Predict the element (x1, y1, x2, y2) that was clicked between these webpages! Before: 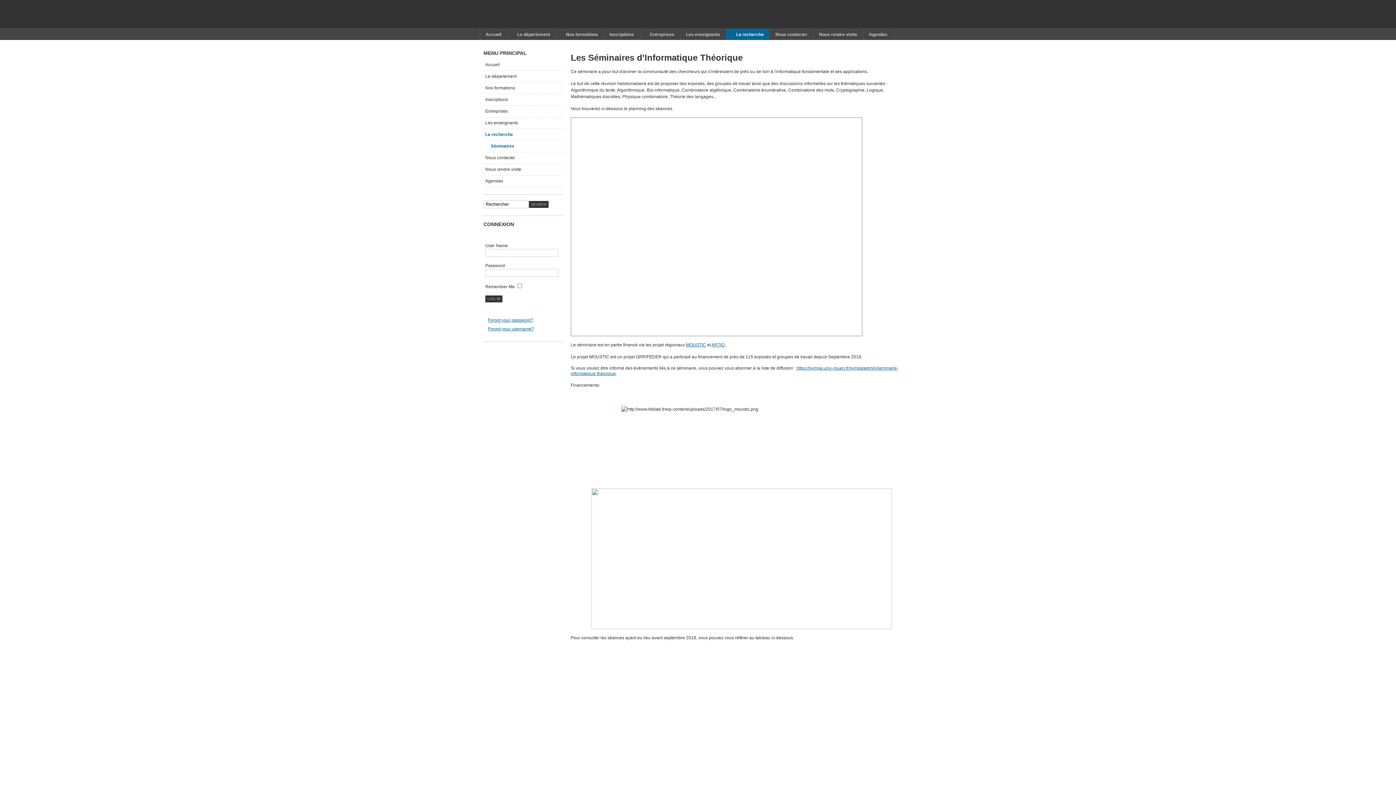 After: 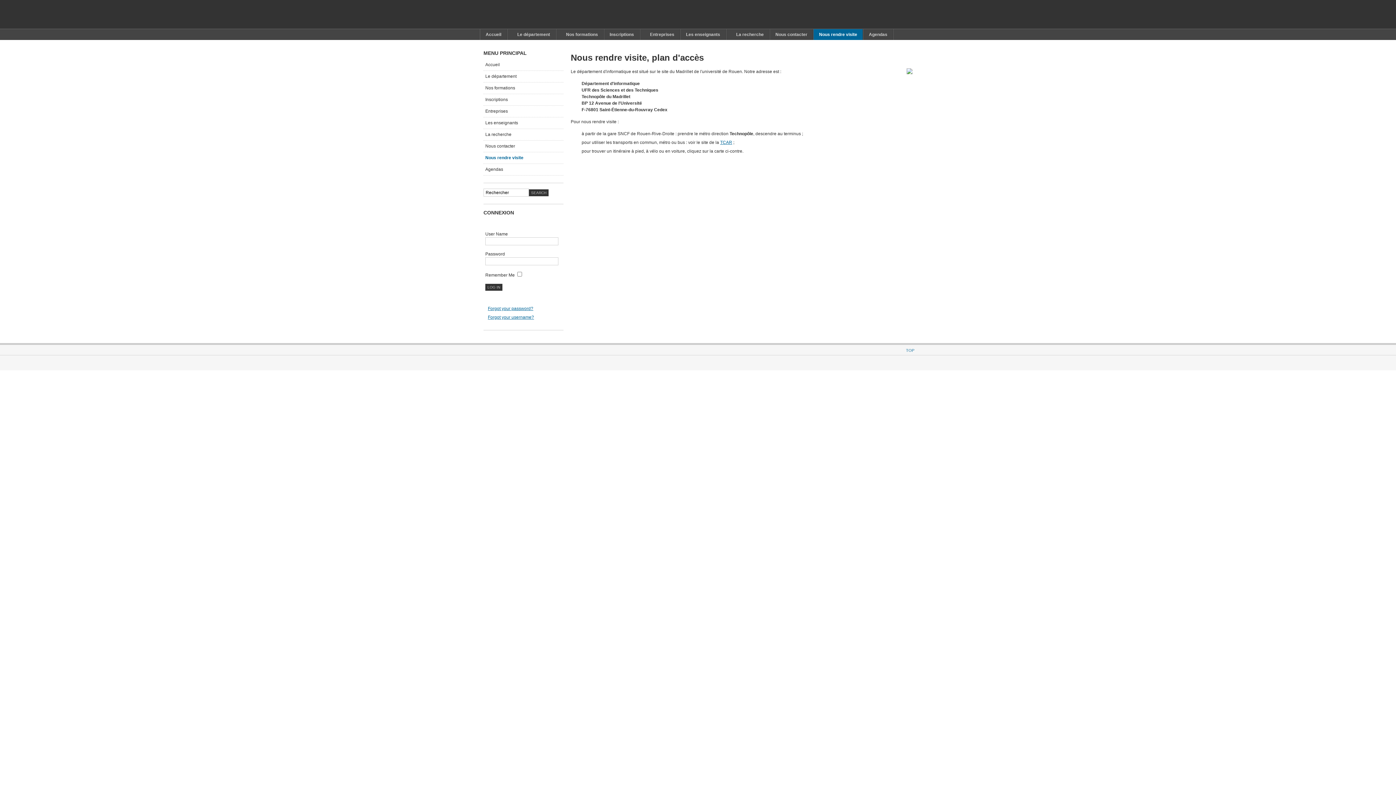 Action: label: Nous rendre visite bbox: (813, 29, 863, 40)